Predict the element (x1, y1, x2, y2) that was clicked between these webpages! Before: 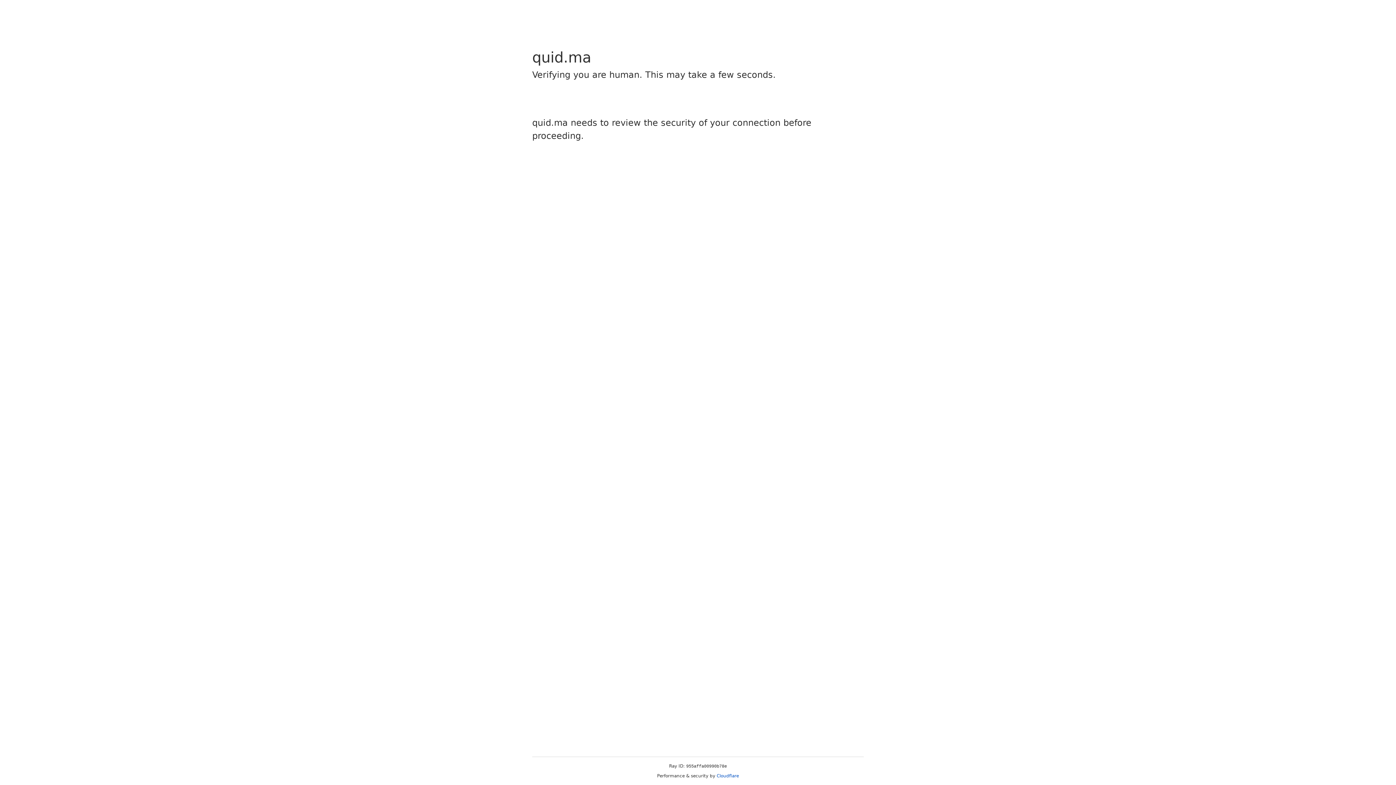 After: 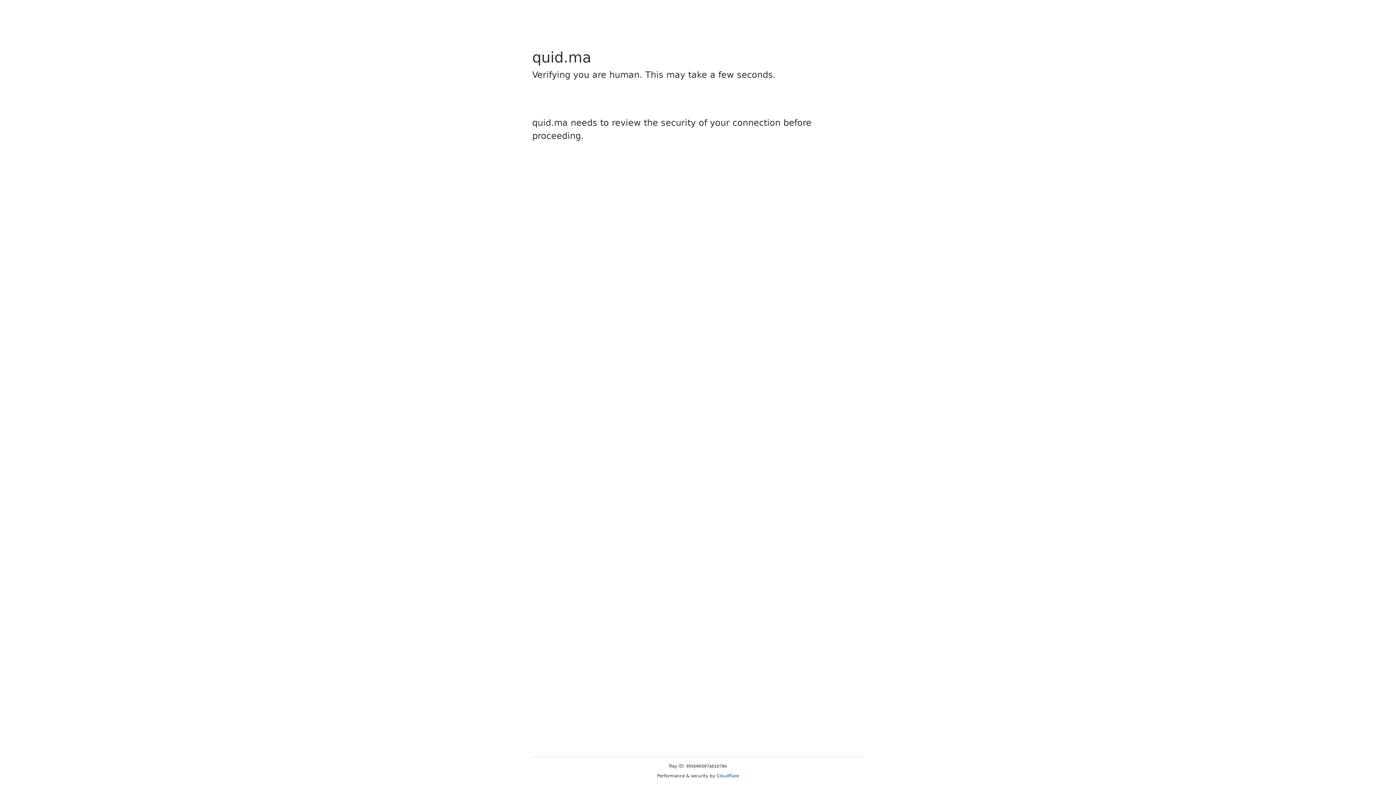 Action: label: Cloudflare bbox: (716, 773, 739, 778)